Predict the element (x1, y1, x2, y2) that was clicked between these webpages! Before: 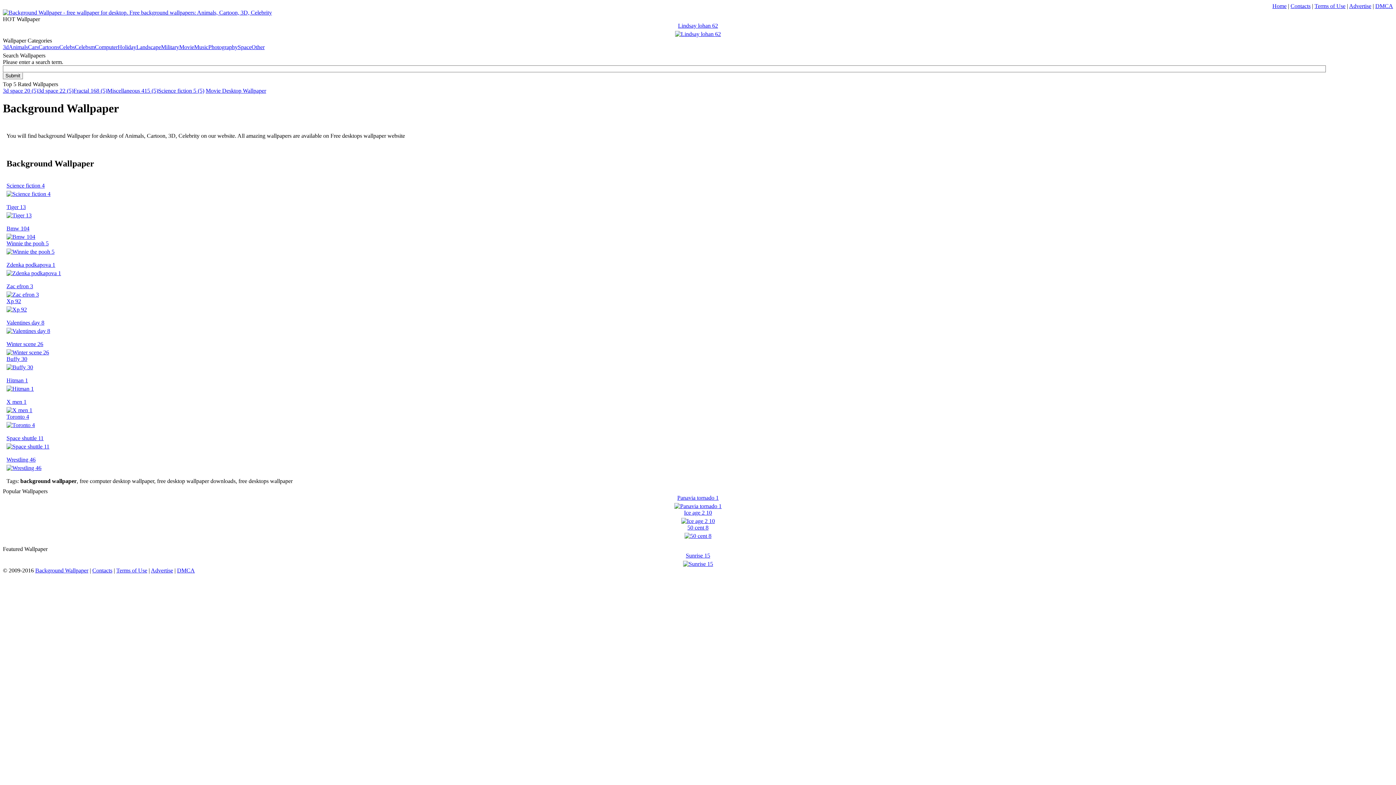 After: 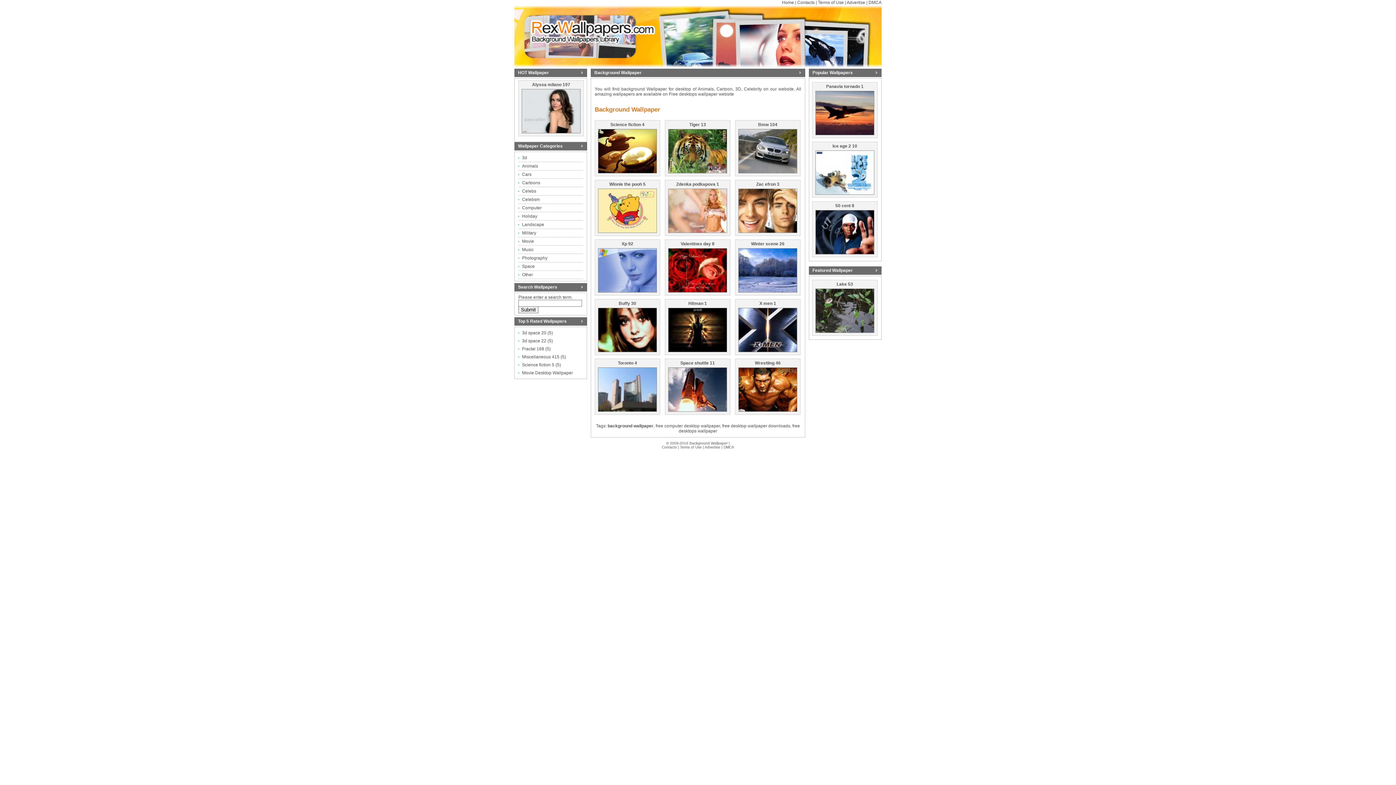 Action: label: Background Wallpaper bbox: (35, 567, 88, 573)